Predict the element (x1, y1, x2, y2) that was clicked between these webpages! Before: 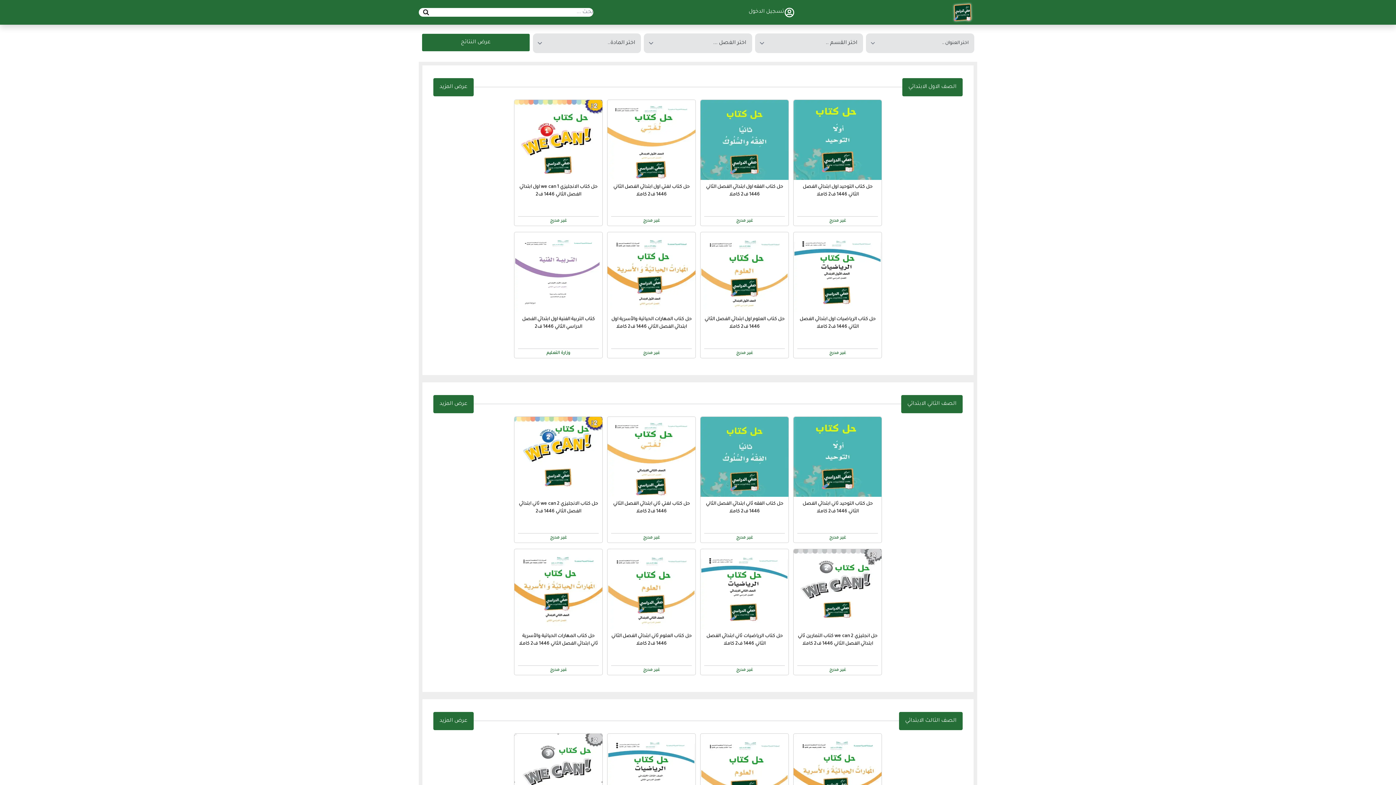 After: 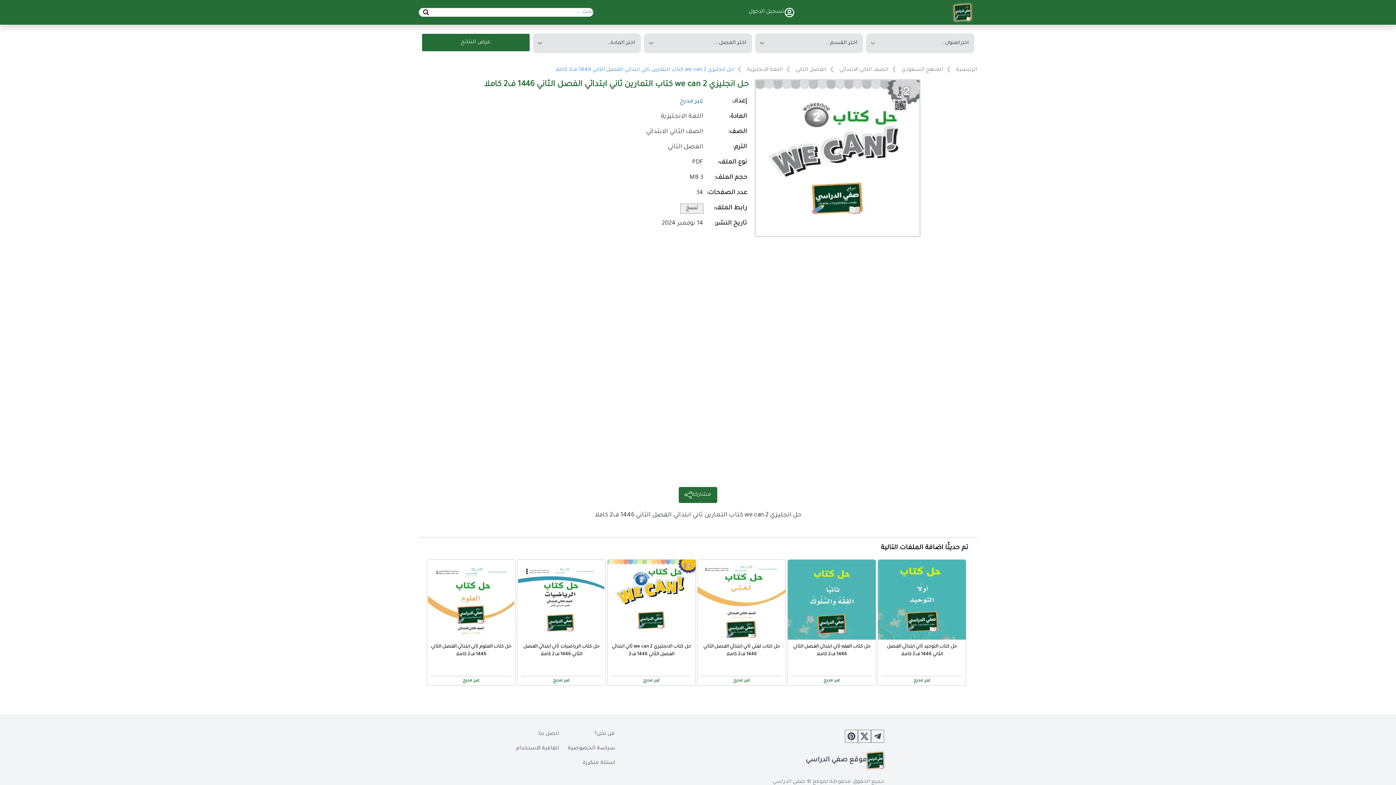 Action: label: حل انجليزي we can 2 كتاب التمارين ثاني ابتدائي الفصل الثاني 1446 ف2 كاملا bbox: (797, 633, 878, 665)